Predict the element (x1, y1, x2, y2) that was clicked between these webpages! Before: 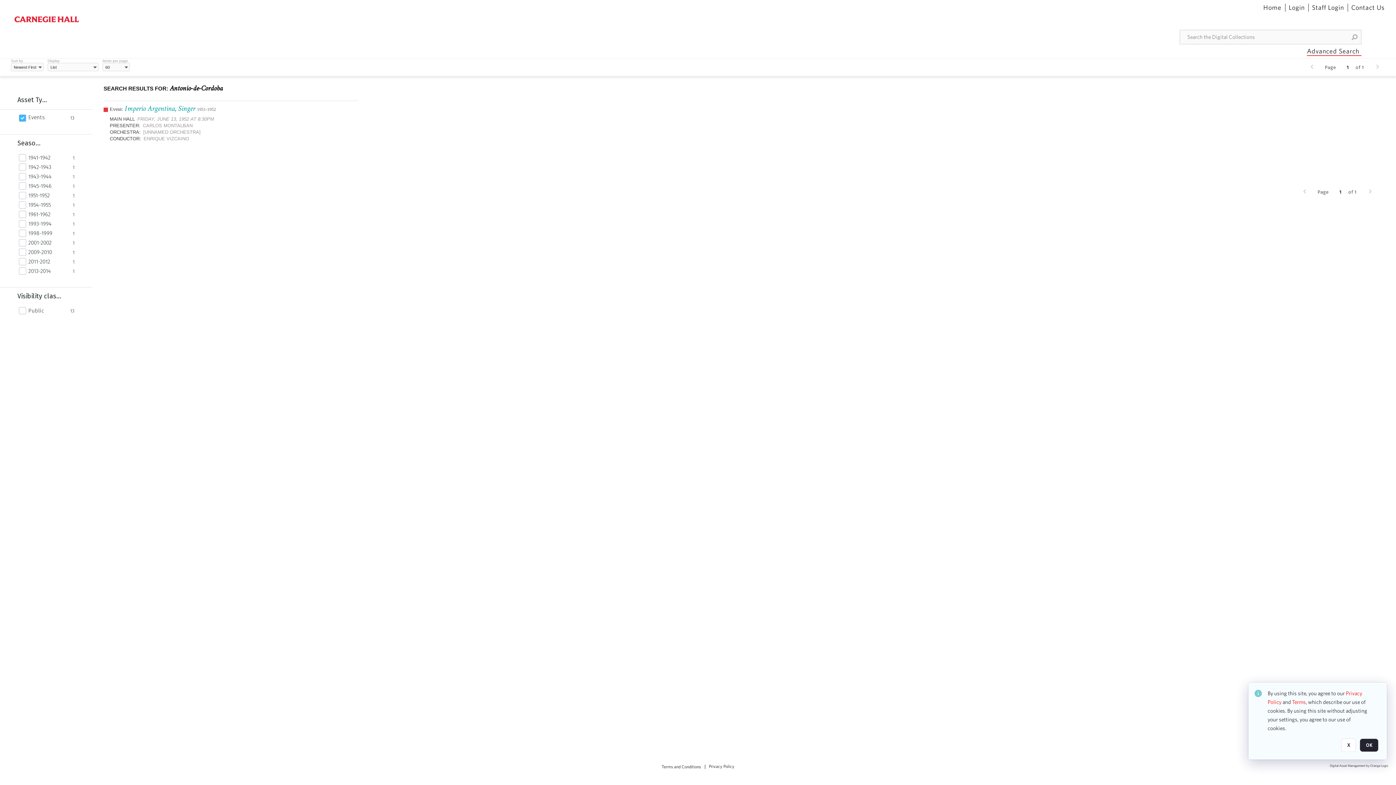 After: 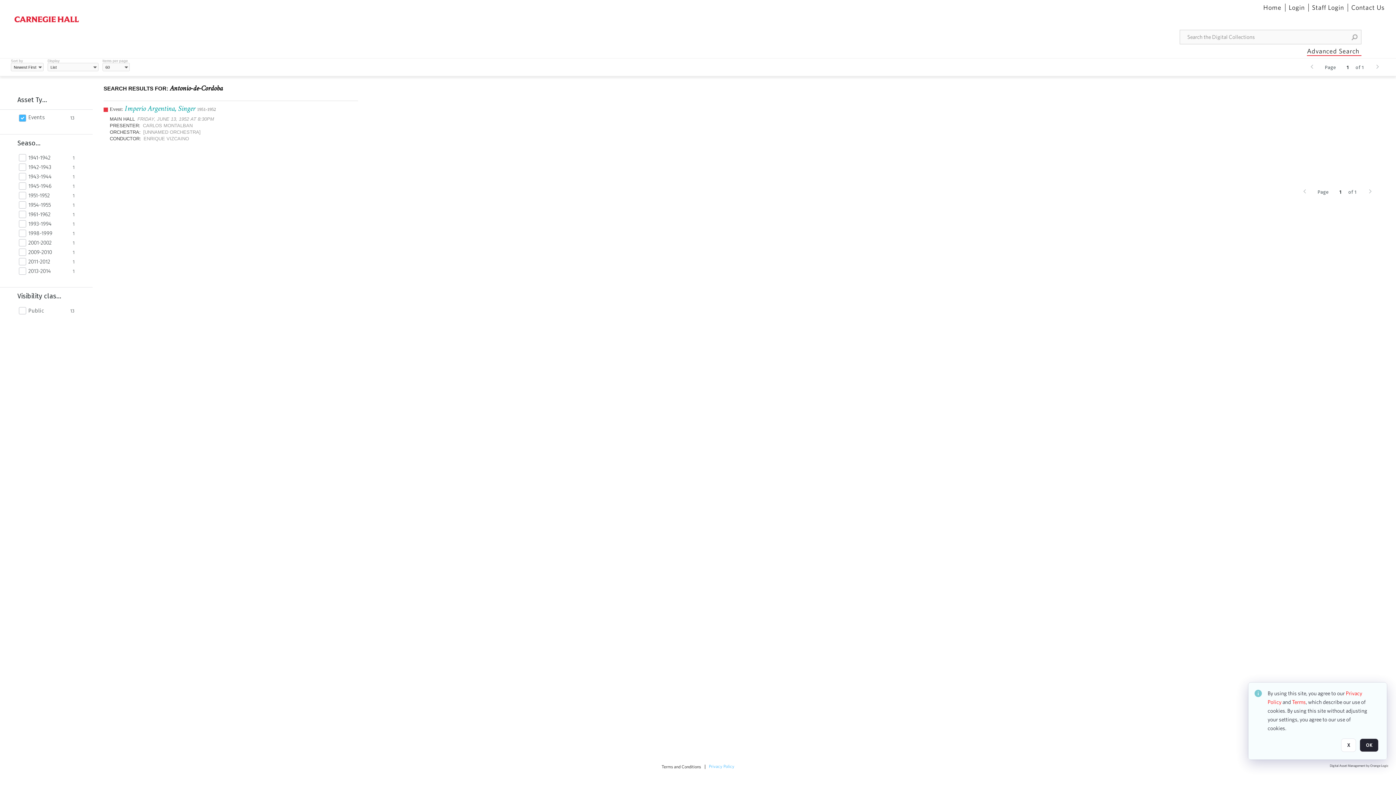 Action: label: Privacy Policy bbox: (709, 764, 734, 769)